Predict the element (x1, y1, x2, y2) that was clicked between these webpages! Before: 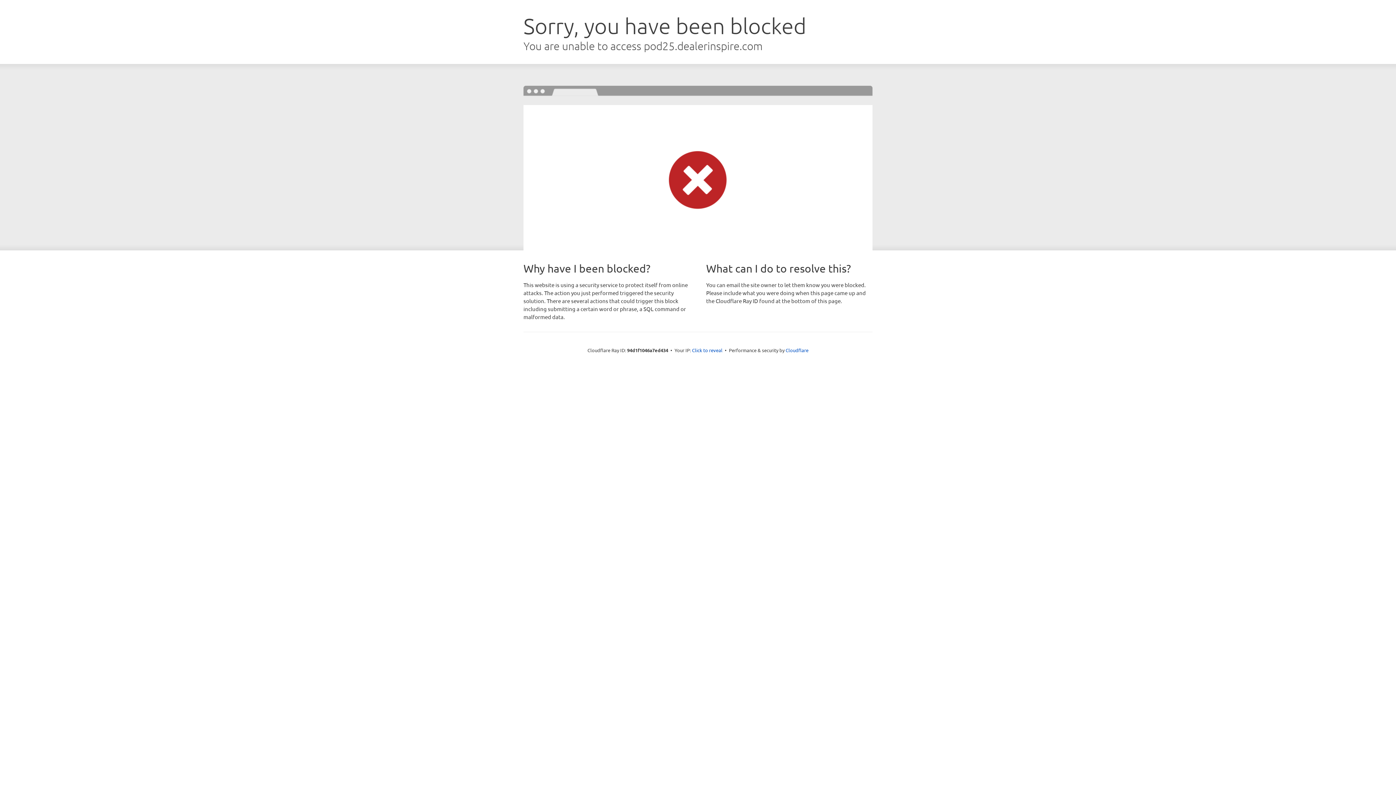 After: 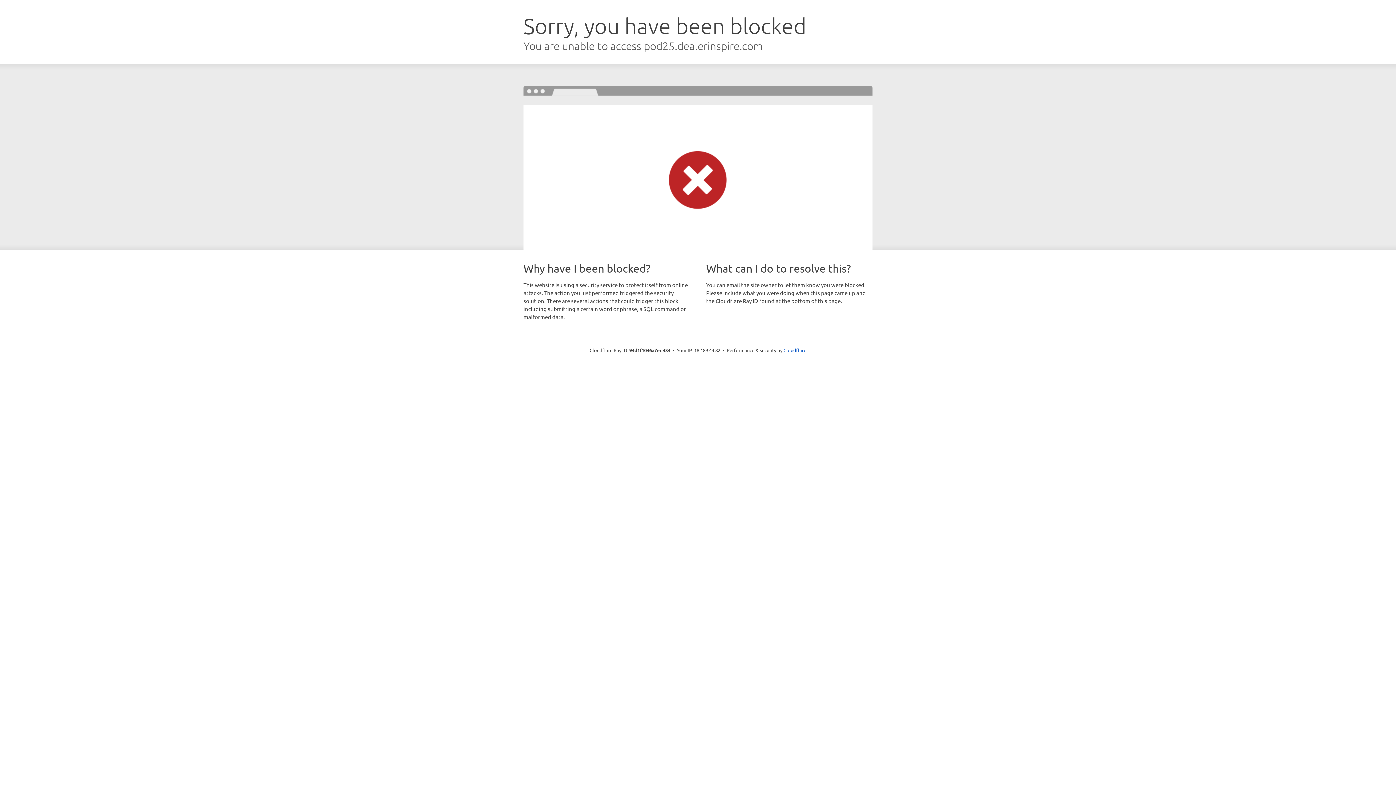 Action: label: Click to reveal bbox: (692, 346, 722, 353)